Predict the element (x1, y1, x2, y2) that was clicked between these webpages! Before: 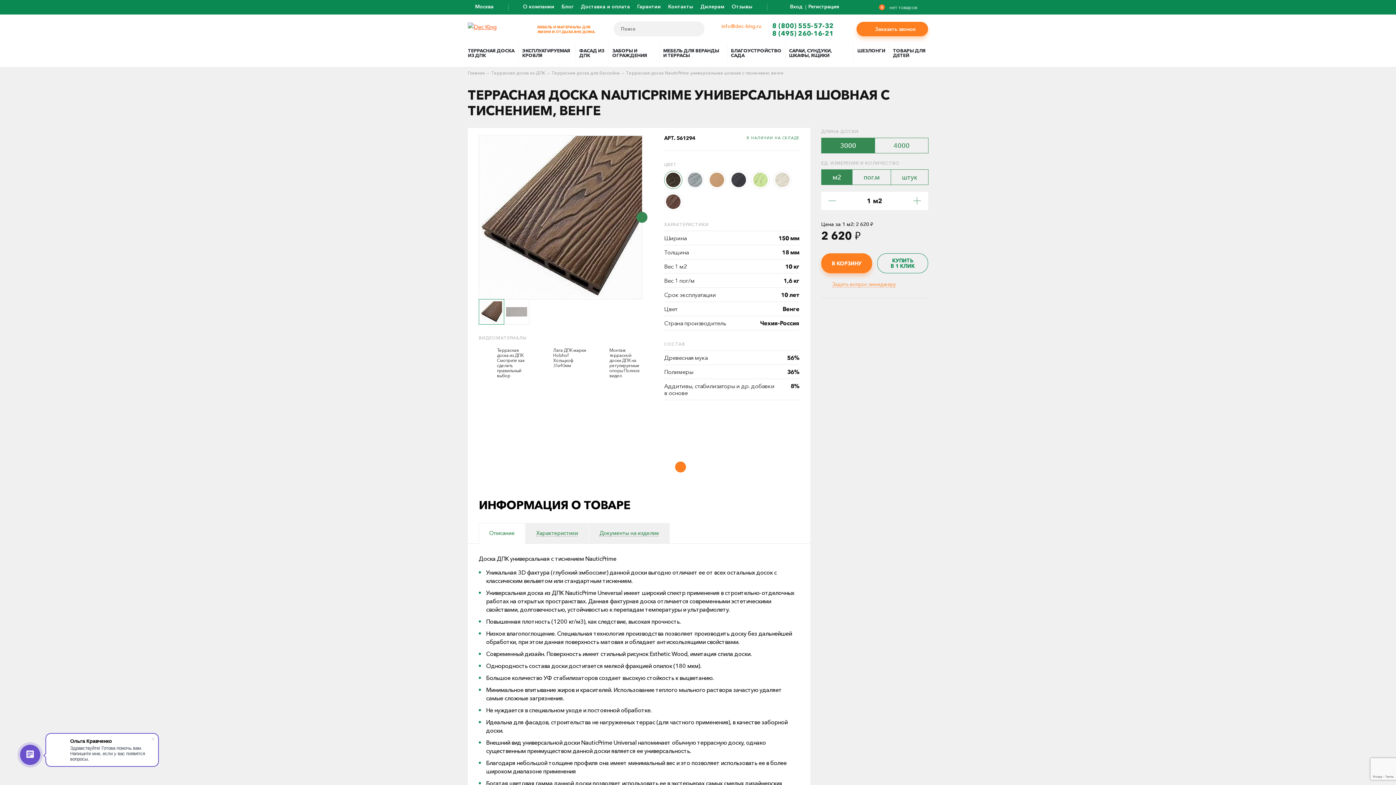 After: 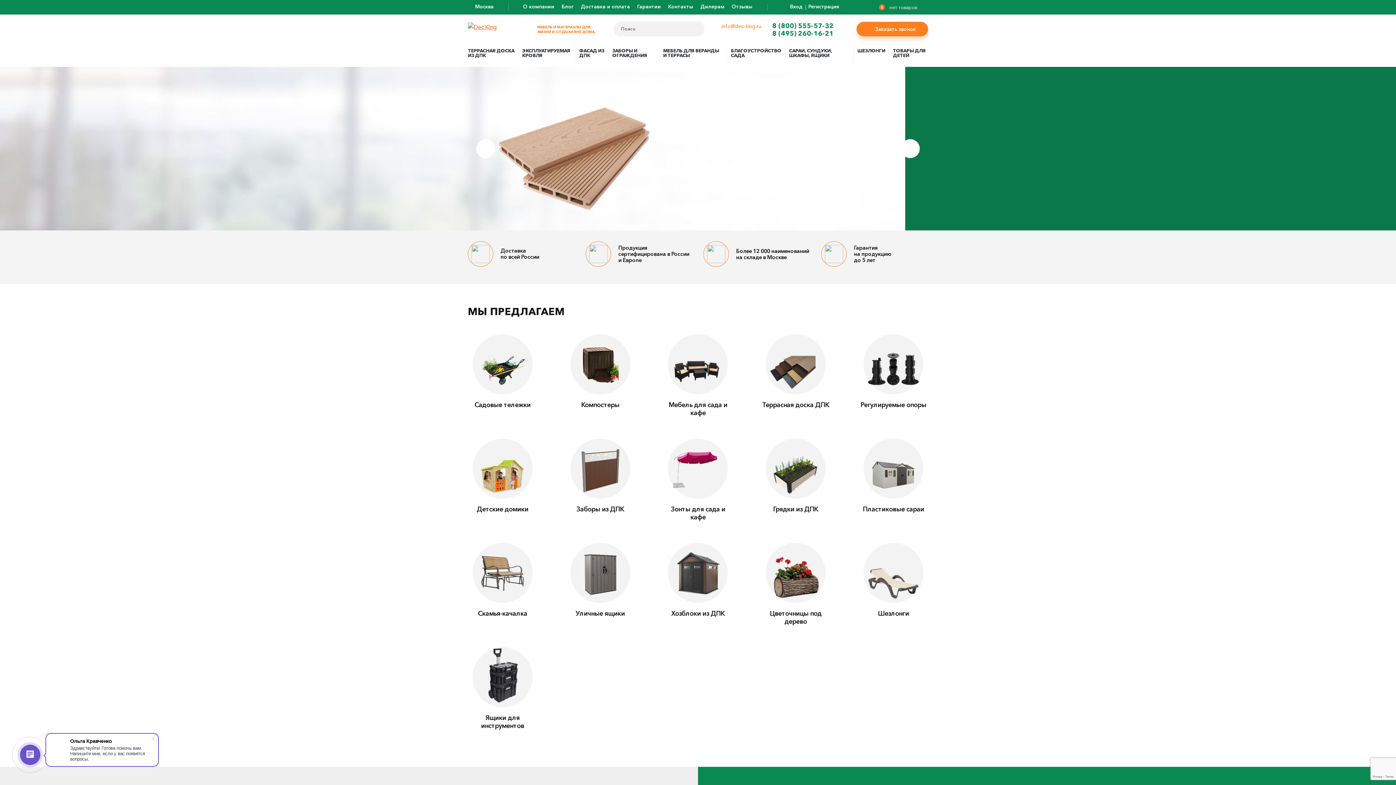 Action: bbox: (468, 70, 485, 75) label: Главная